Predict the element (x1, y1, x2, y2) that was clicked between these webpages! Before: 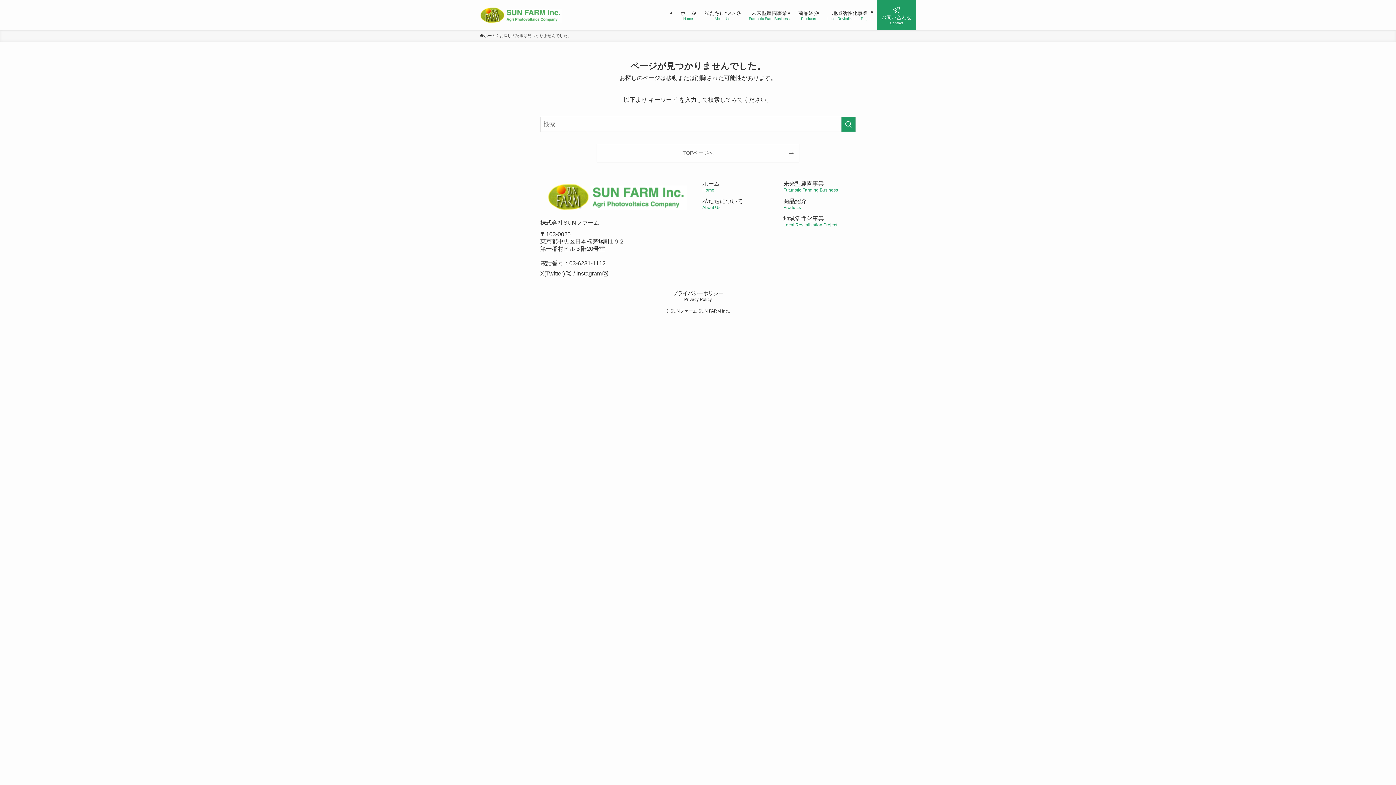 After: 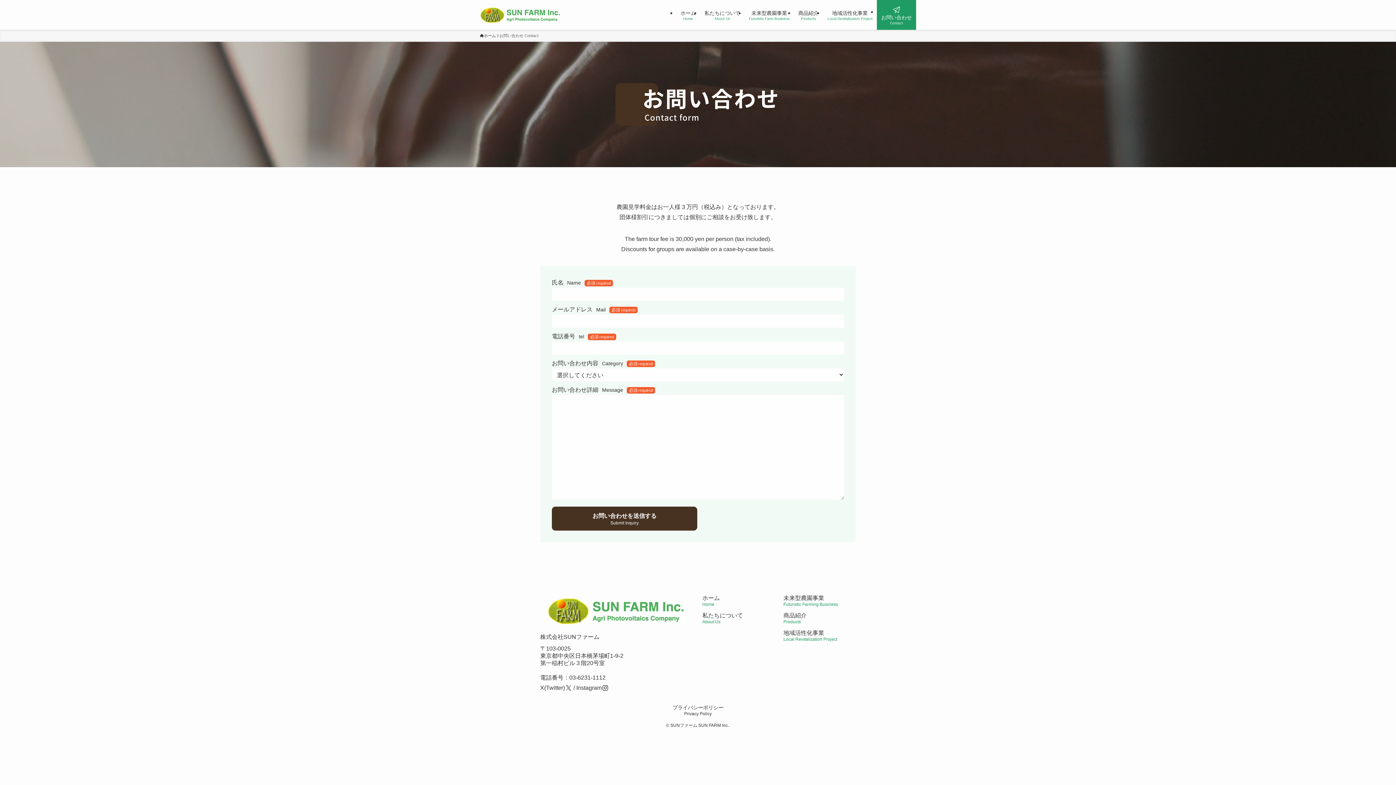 Action: label: お問い合わせ
Contact bbox: (877, 0, 916, 29)